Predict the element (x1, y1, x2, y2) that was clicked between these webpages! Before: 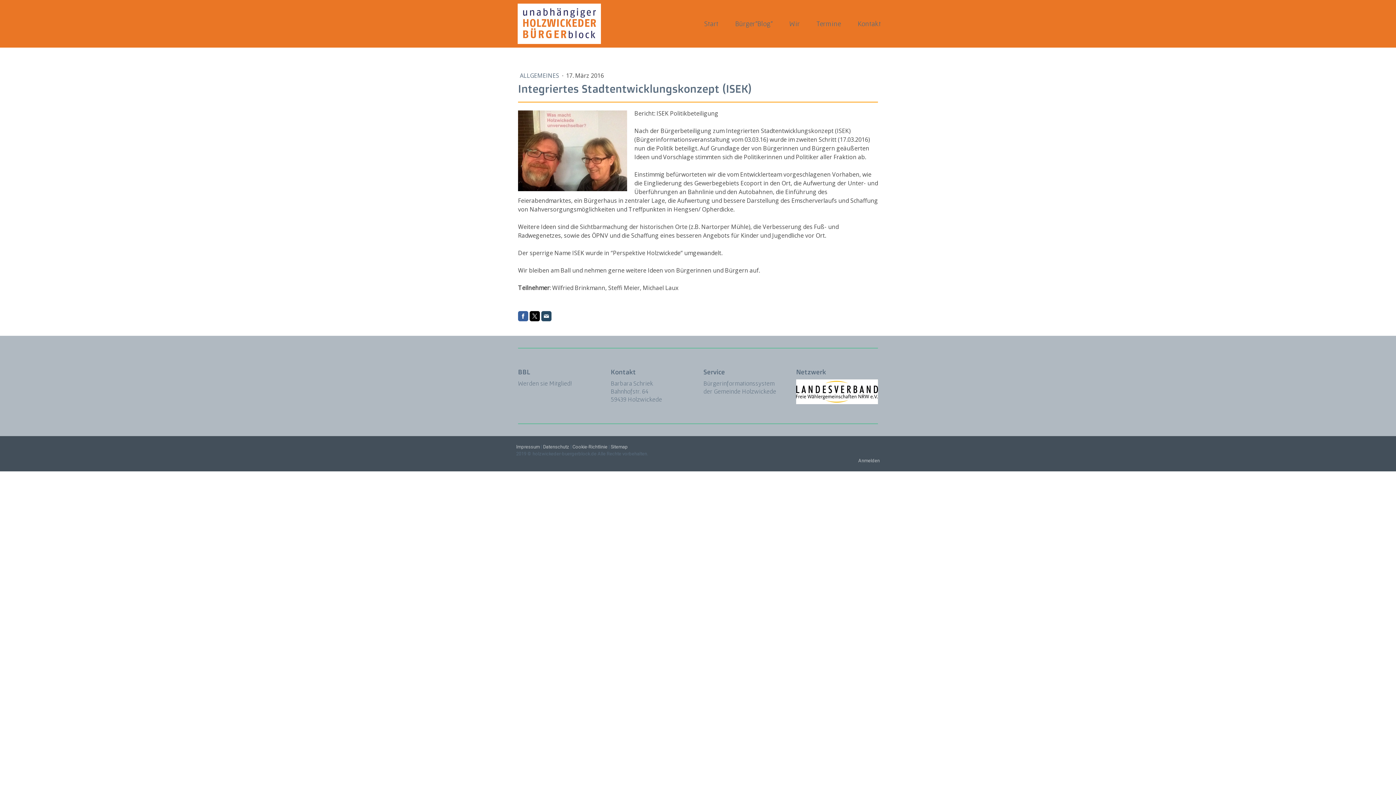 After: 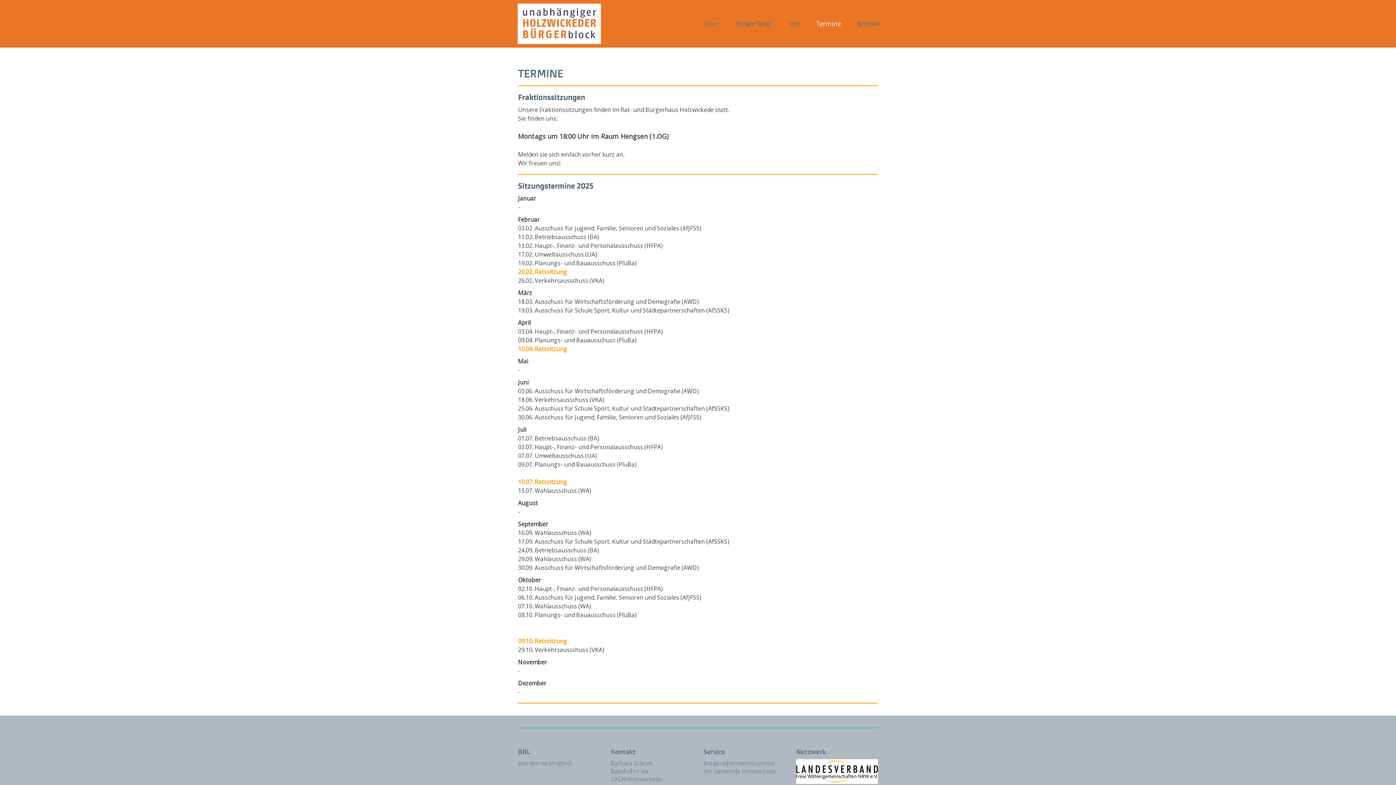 Action: label: Termine bbox: (810, 16, 847, 31)